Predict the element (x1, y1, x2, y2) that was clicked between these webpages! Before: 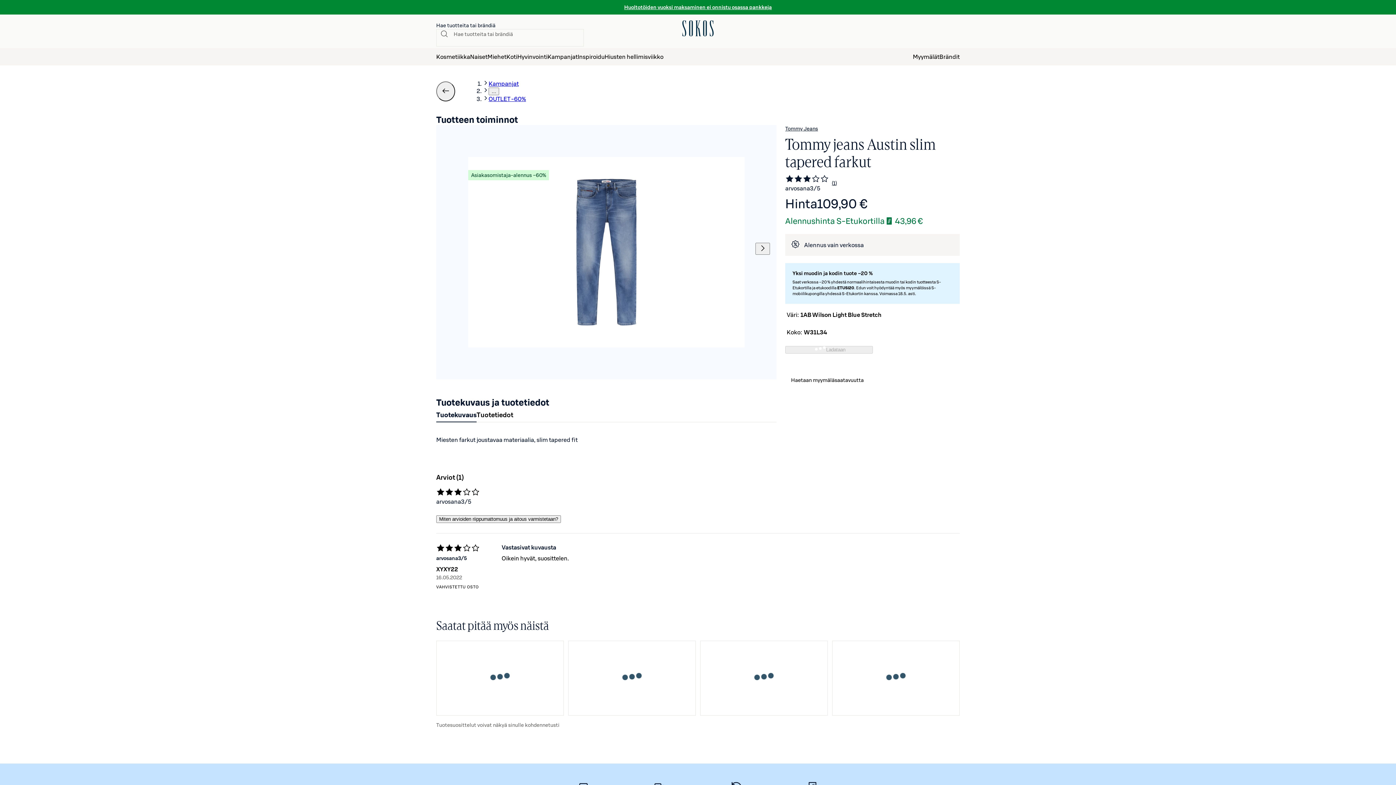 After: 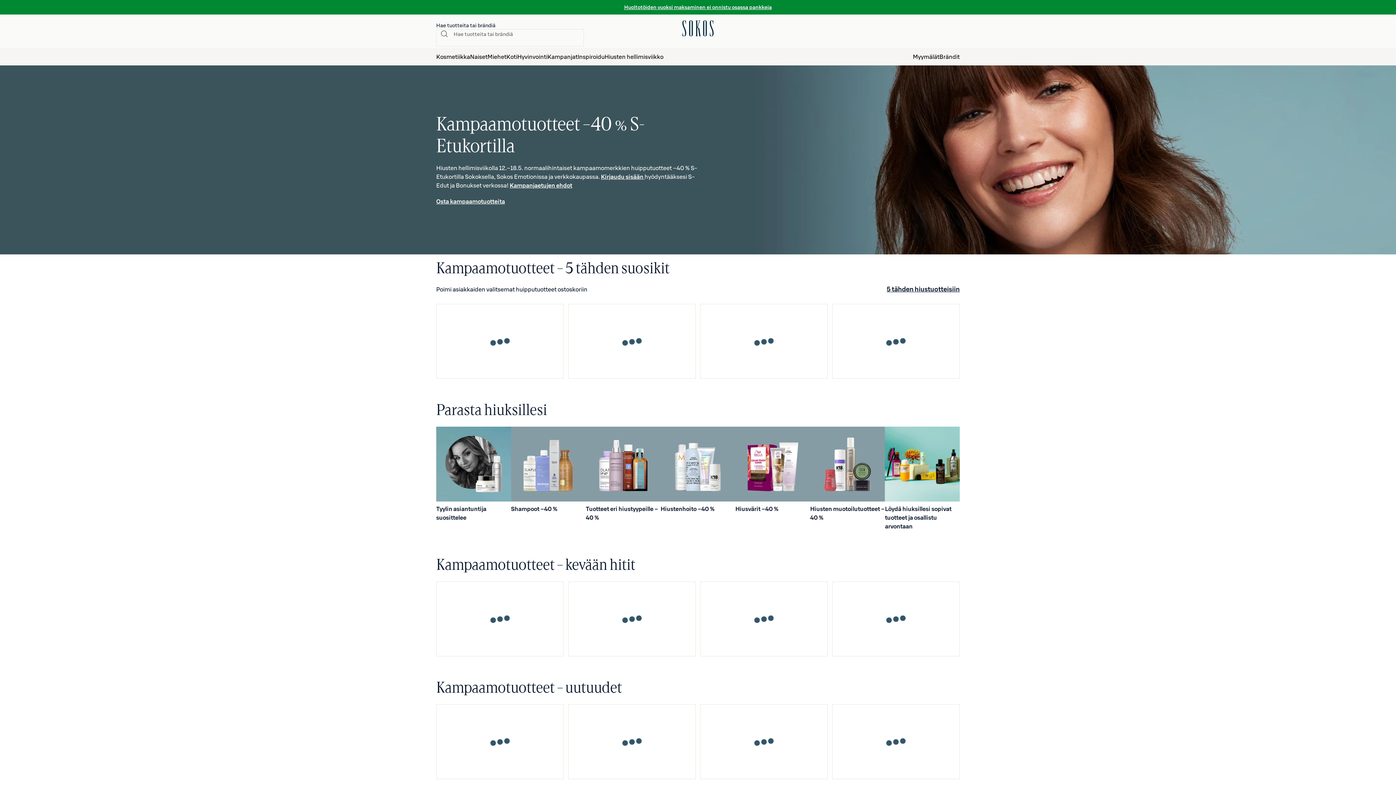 Action: bbox: (682, 20, 713, 36)